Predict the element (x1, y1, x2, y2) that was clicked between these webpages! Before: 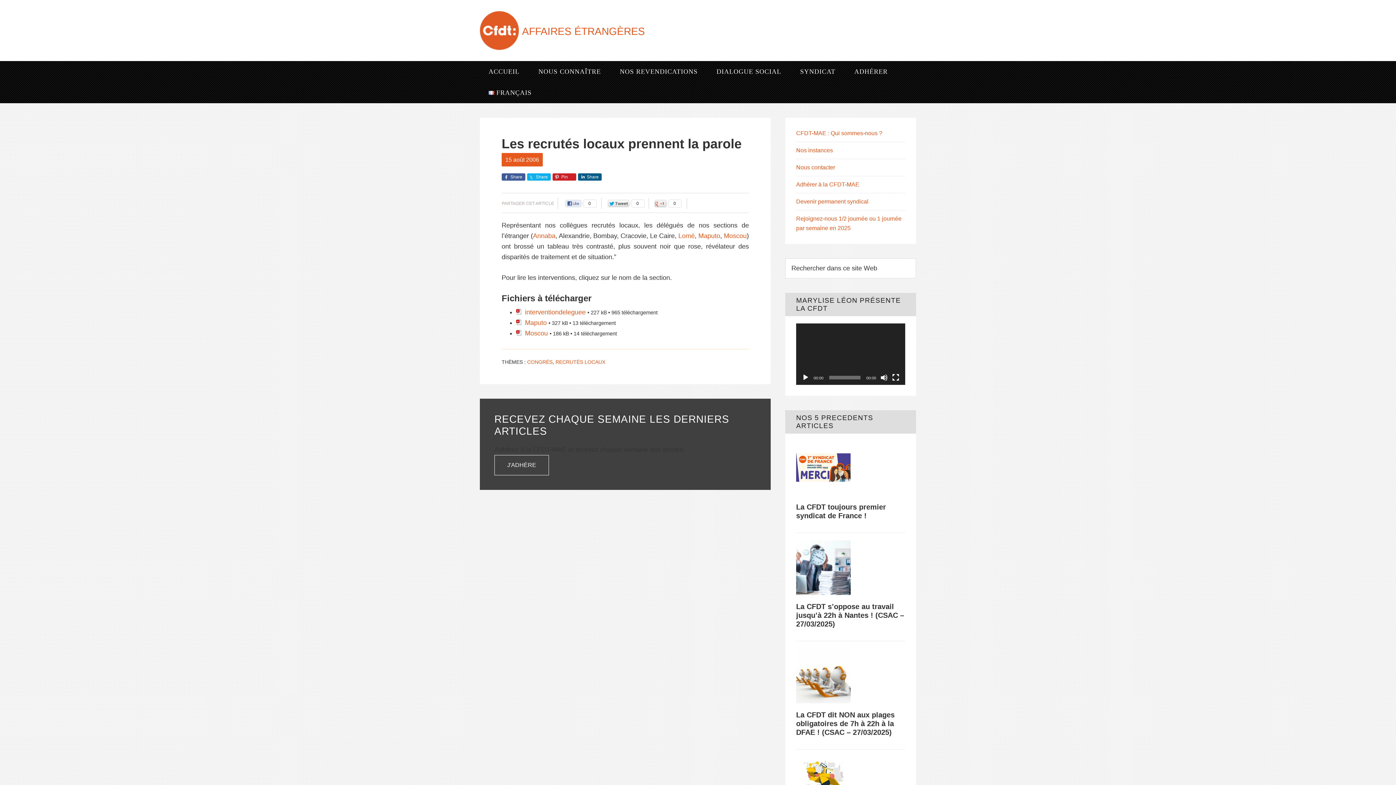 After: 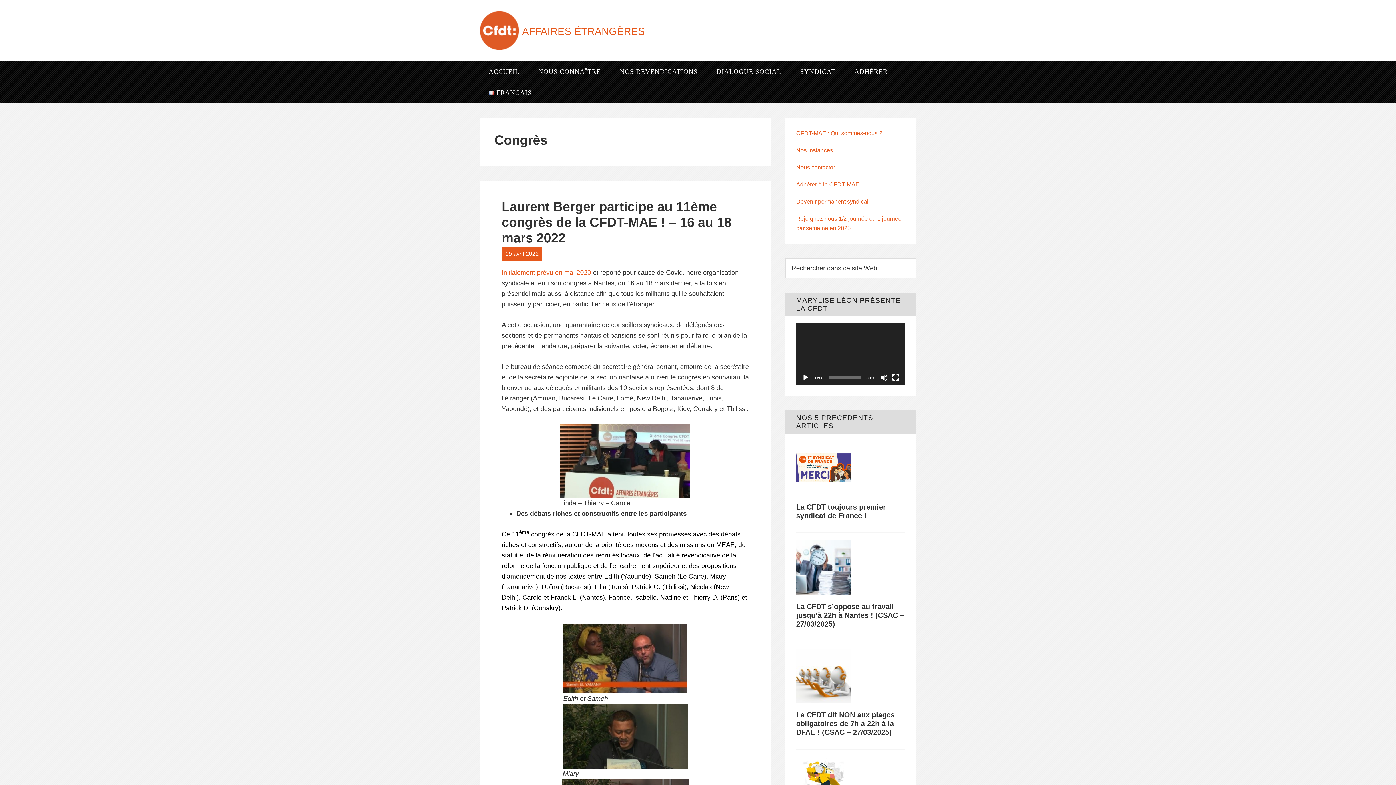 Action: label: CONGRÈS bbox: (527, 359, 552, 365)